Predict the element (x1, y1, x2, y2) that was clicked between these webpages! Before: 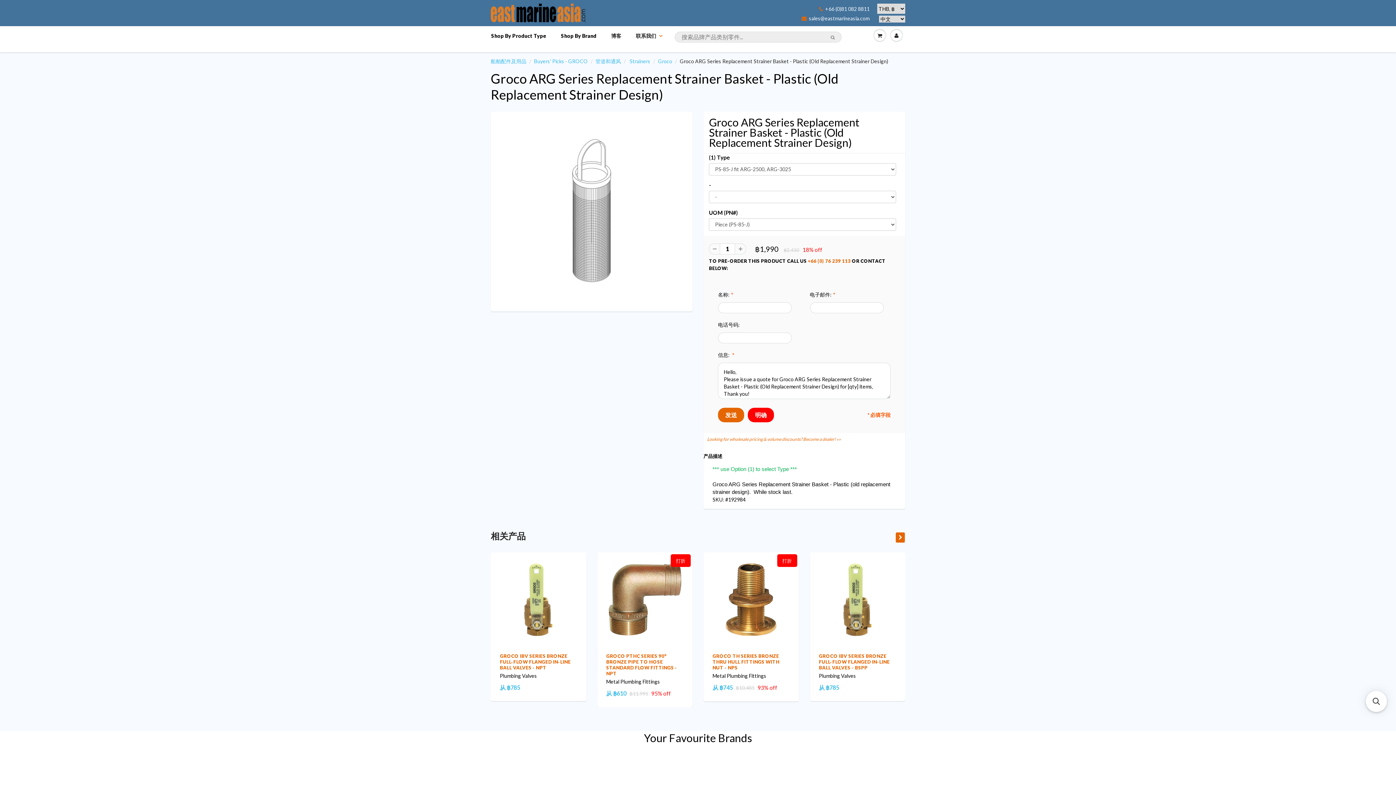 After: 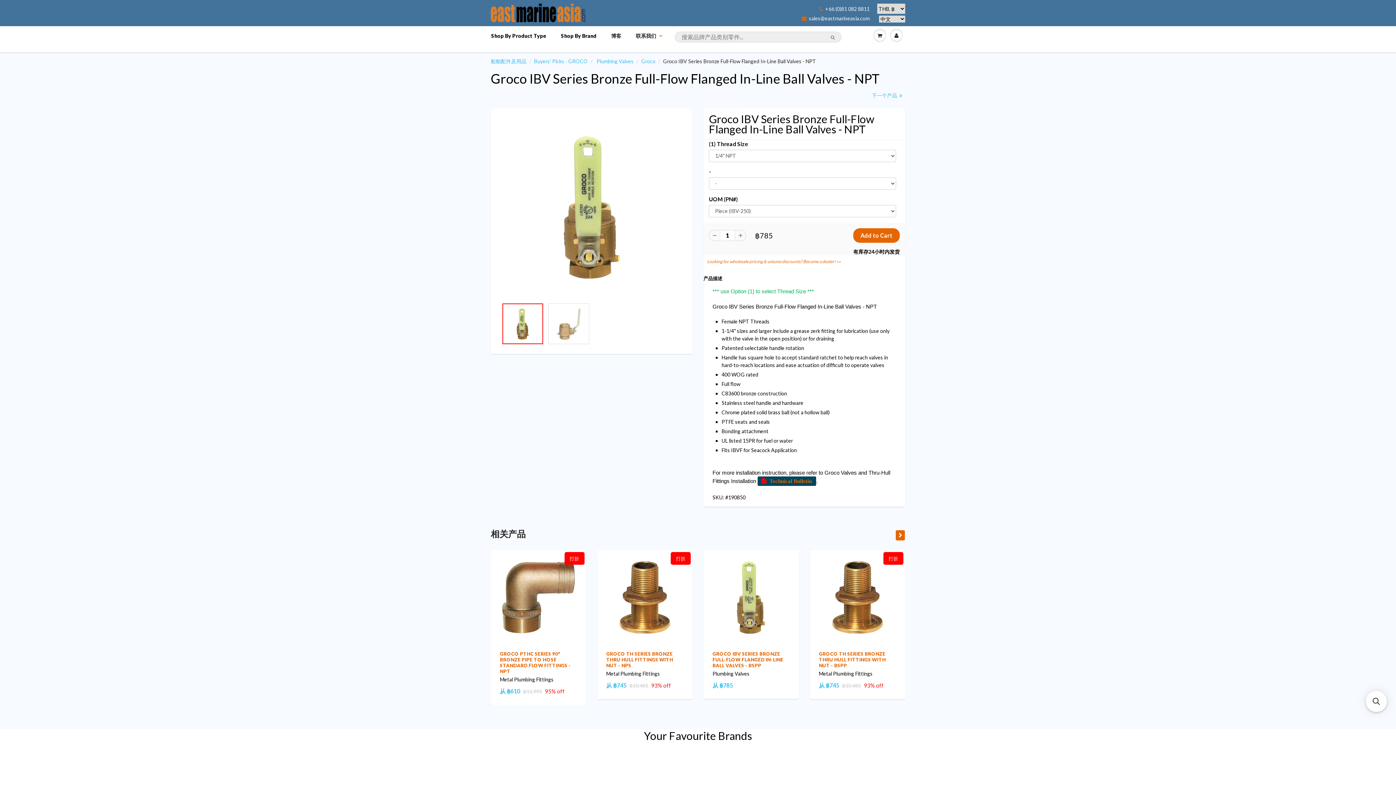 Action: label: 从 ฿785 bbox: (500, 684, 520, 691)